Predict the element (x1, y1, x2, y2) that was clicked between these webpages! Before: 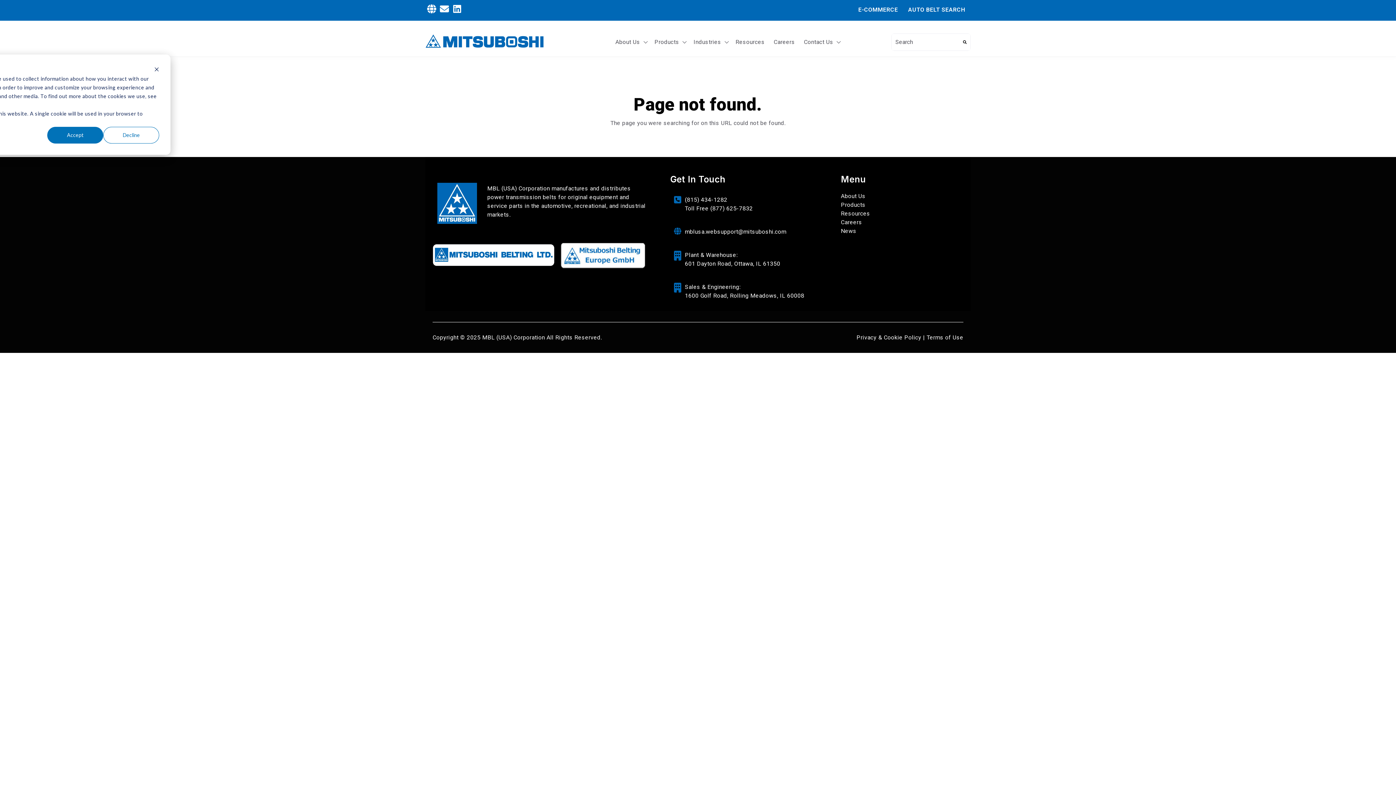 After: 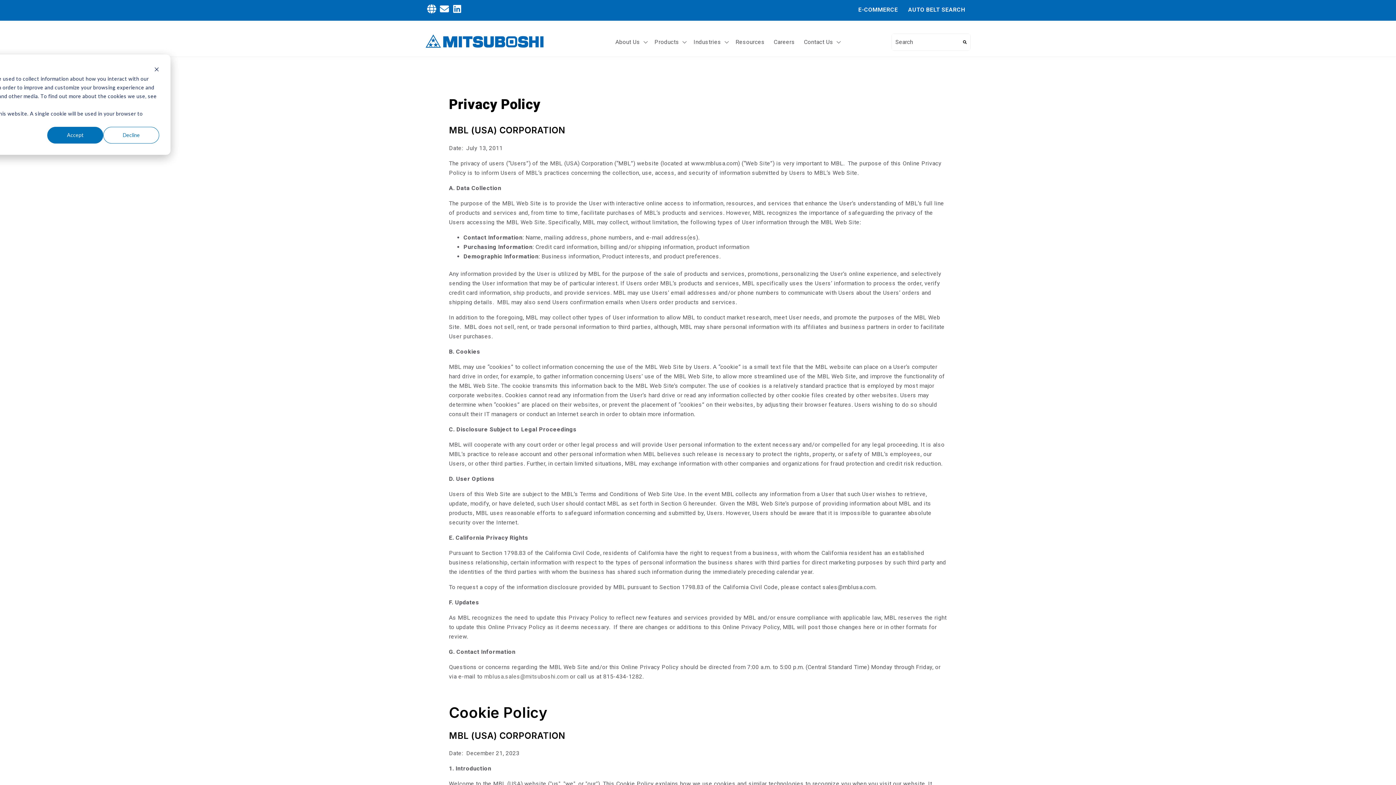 Action: label: Privacy & Cookie Policy  bbox: (856, 333, 925, 342)